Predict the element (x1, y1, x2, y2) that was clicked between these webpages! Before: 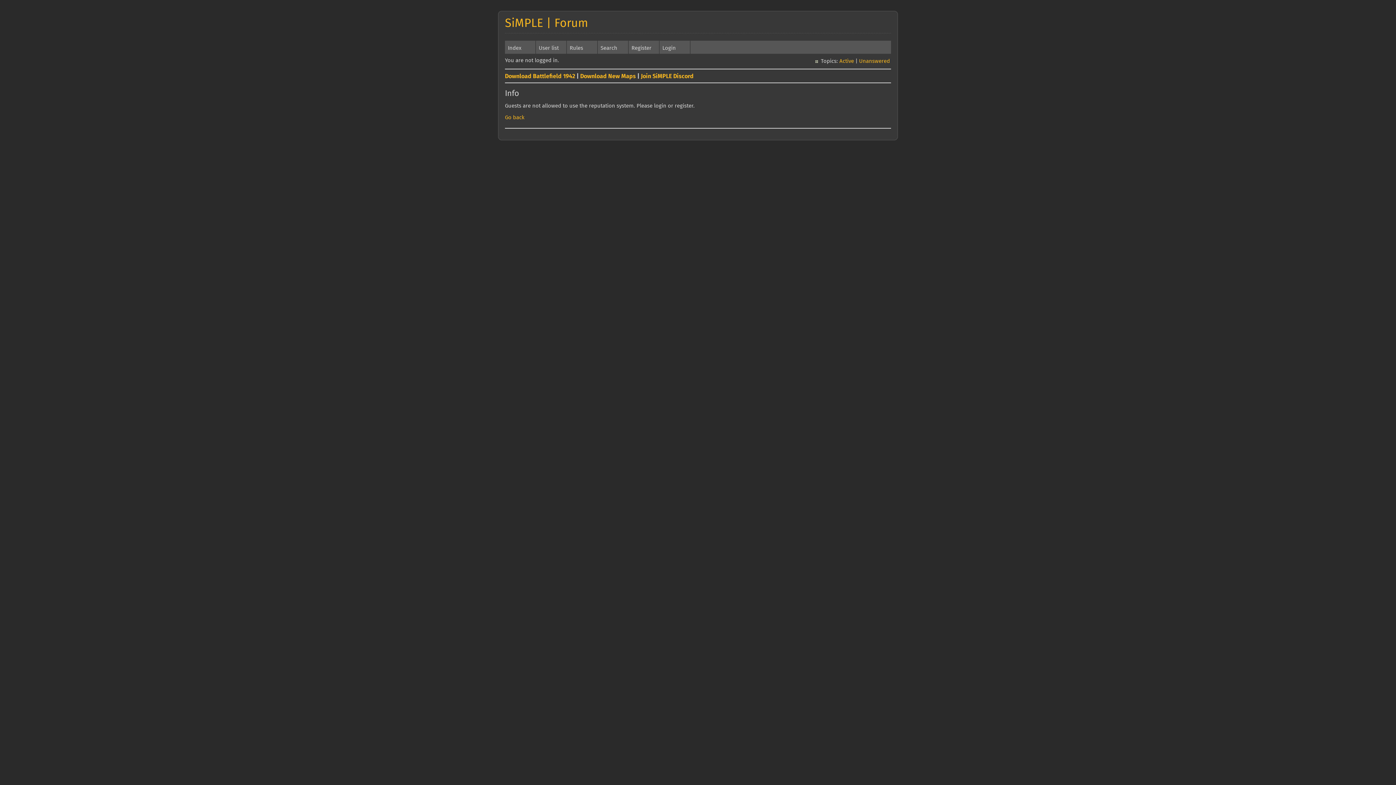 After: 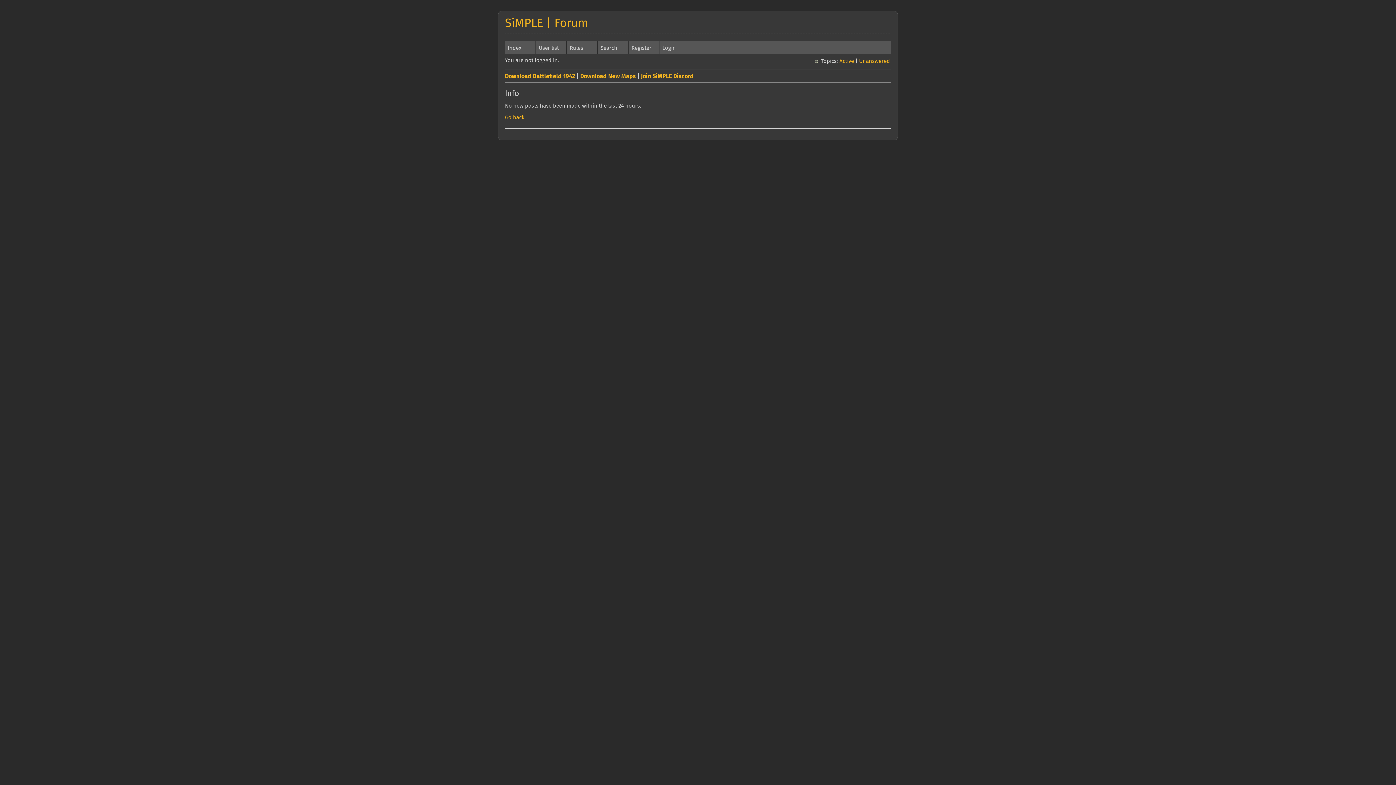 Action: label: Active bbox: (839, 58, 854, 64)